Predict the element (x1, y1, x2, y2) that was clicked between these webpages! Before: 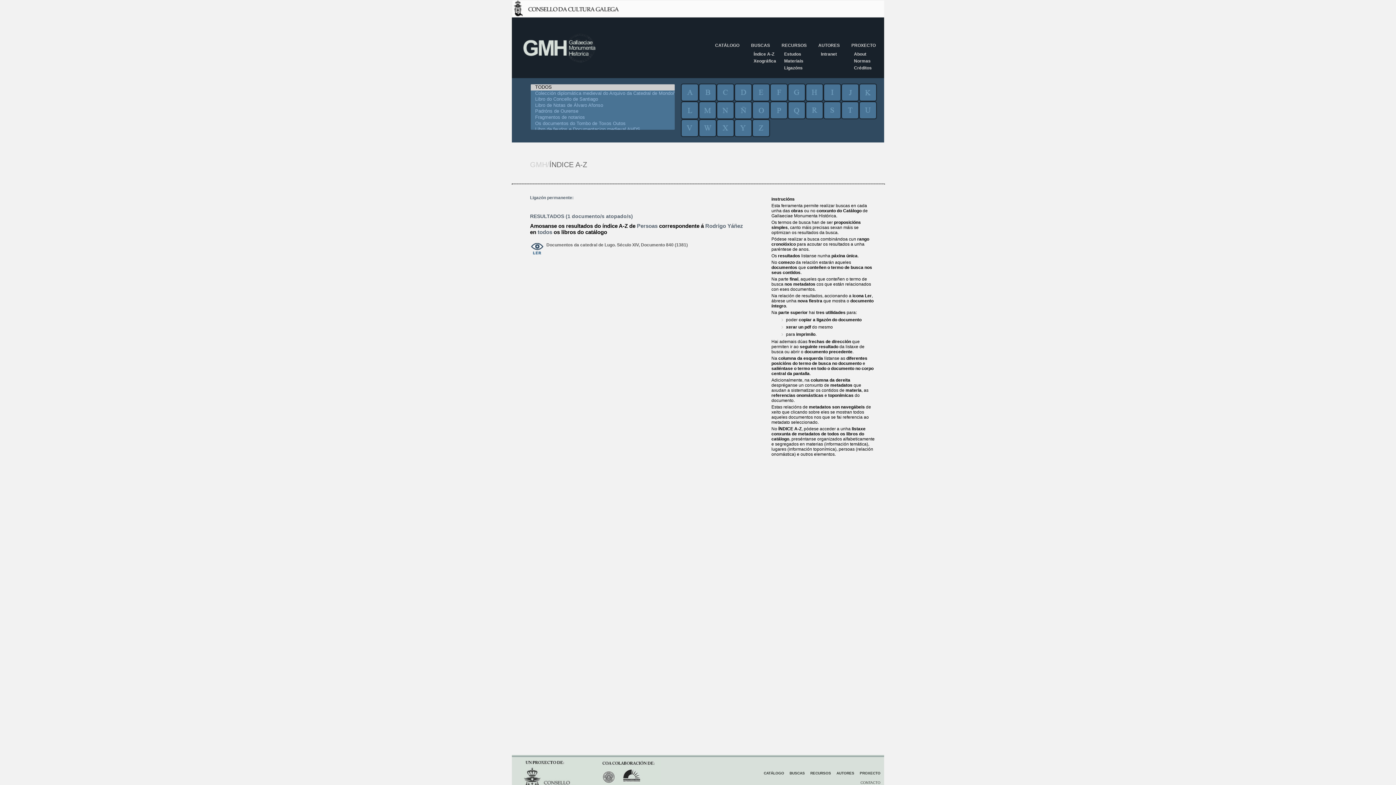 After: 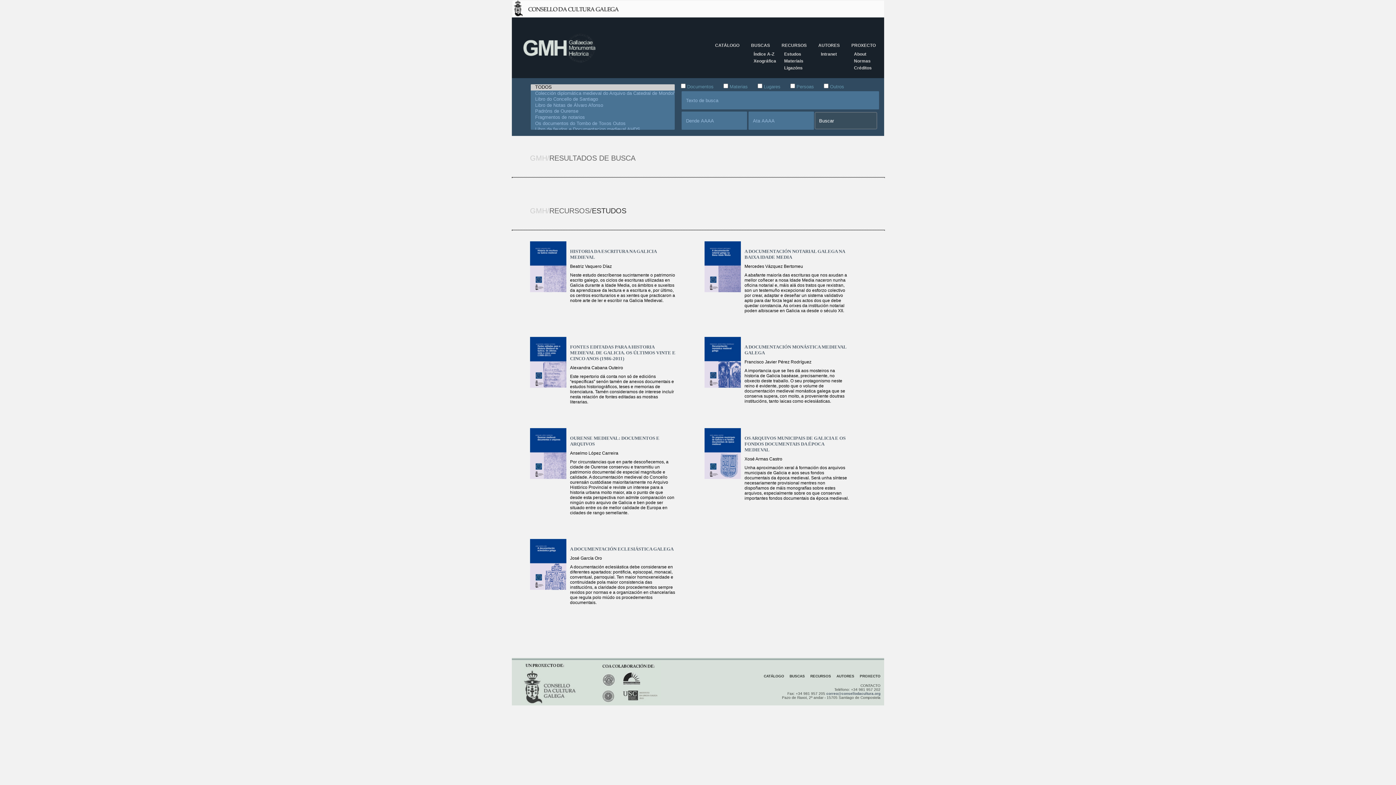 Action: bbox: (784, 51, 801, 56) label: Estudos